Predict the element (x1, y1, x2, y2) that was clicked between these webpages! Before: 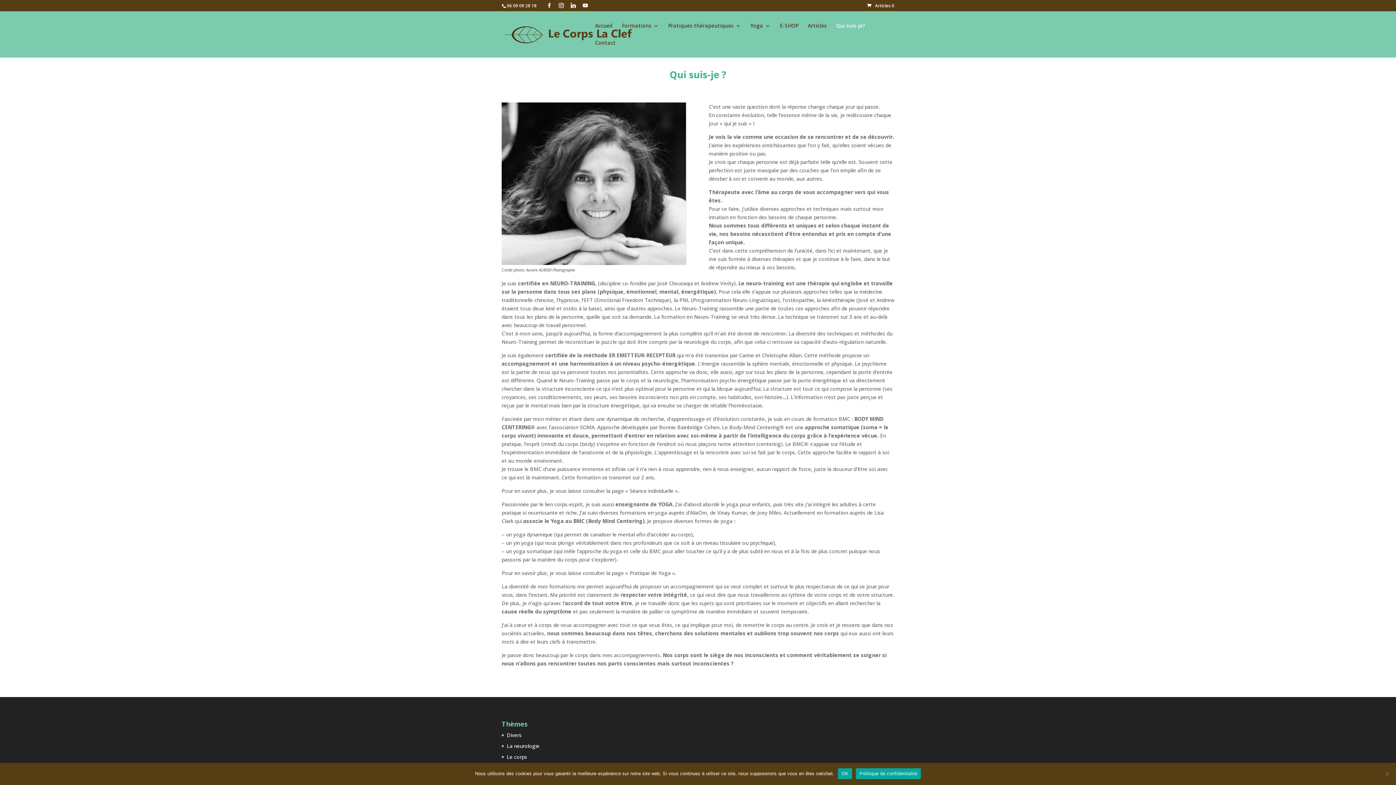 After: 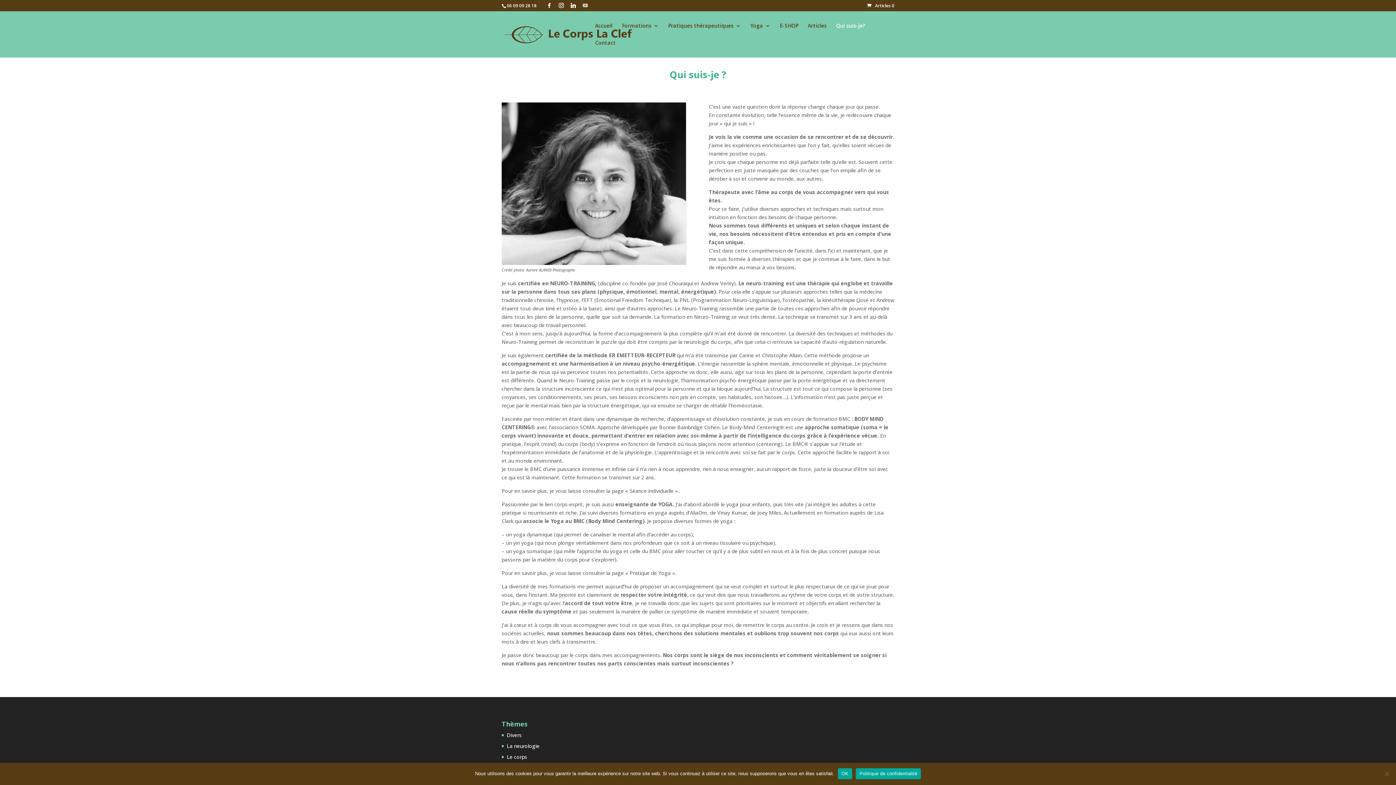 Action: bbox: (582, 2, 588, 8) label: YouTube